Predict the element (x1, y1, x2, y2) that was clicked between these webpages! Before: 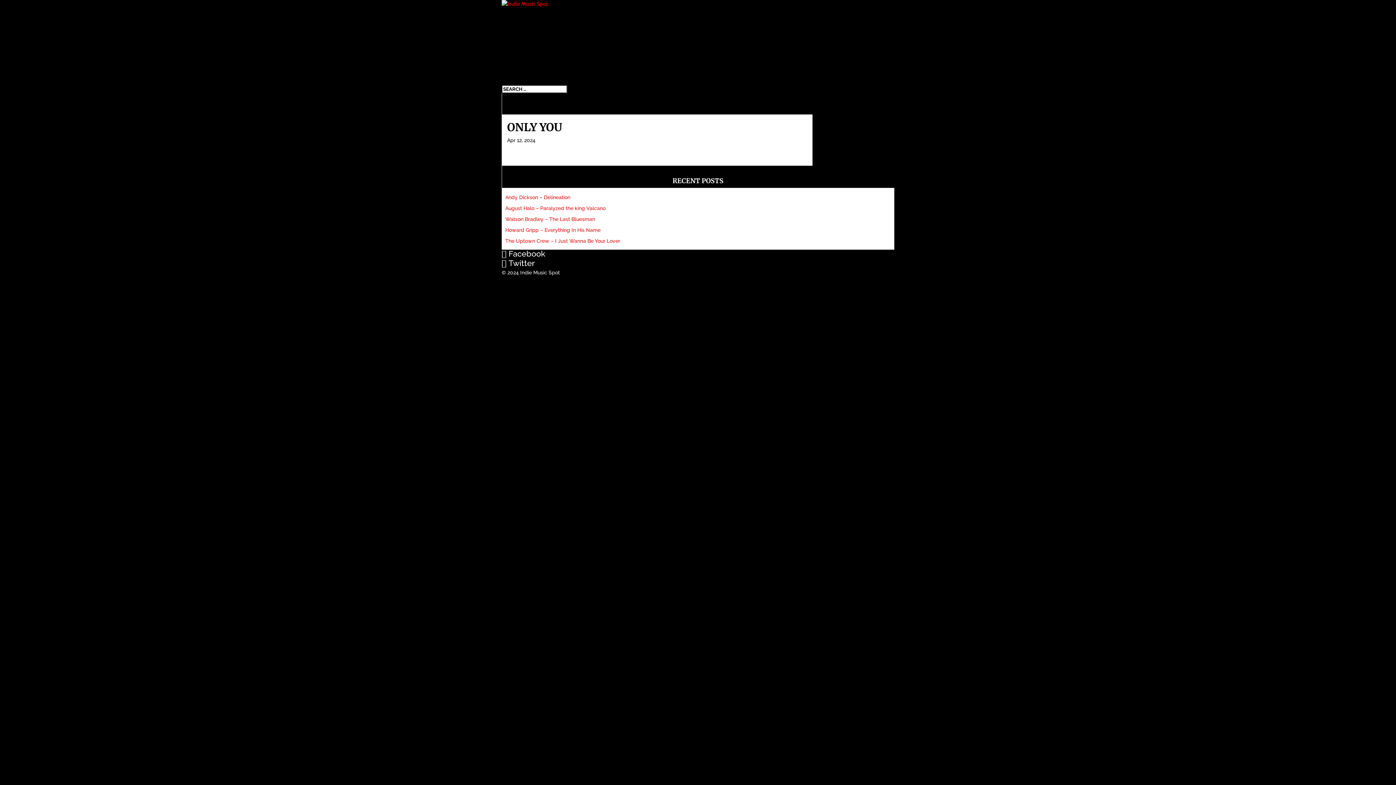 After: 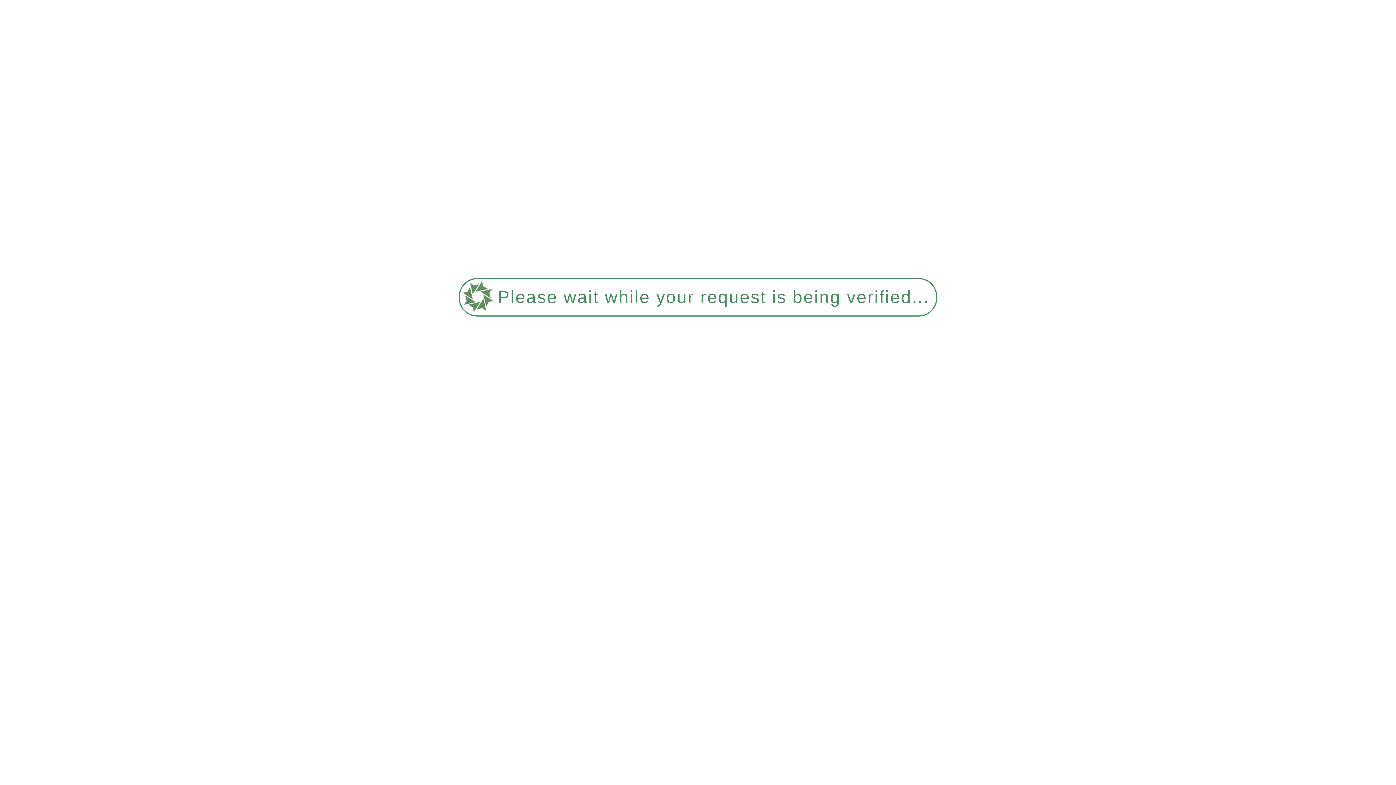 Action: label: HOME bbox: (501, 16, 519, 30)